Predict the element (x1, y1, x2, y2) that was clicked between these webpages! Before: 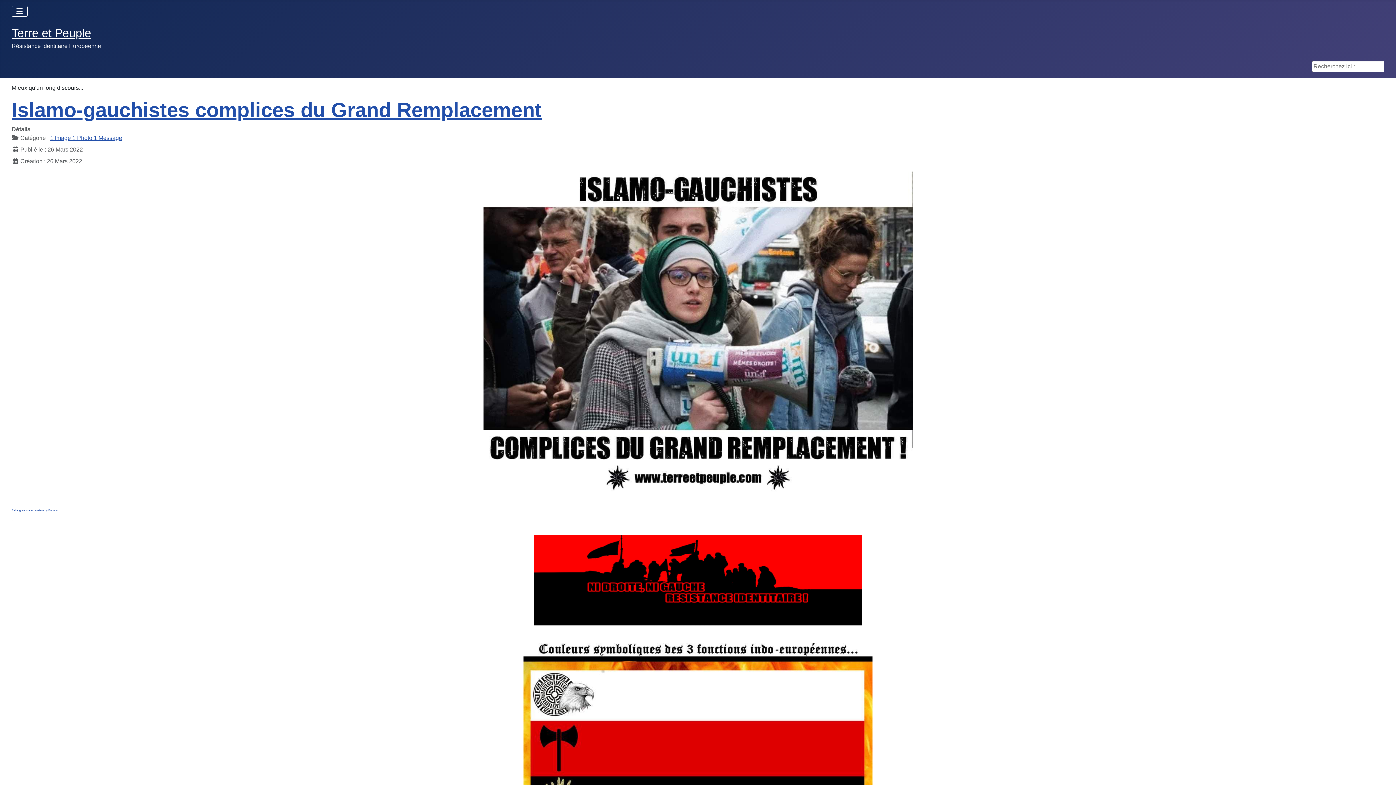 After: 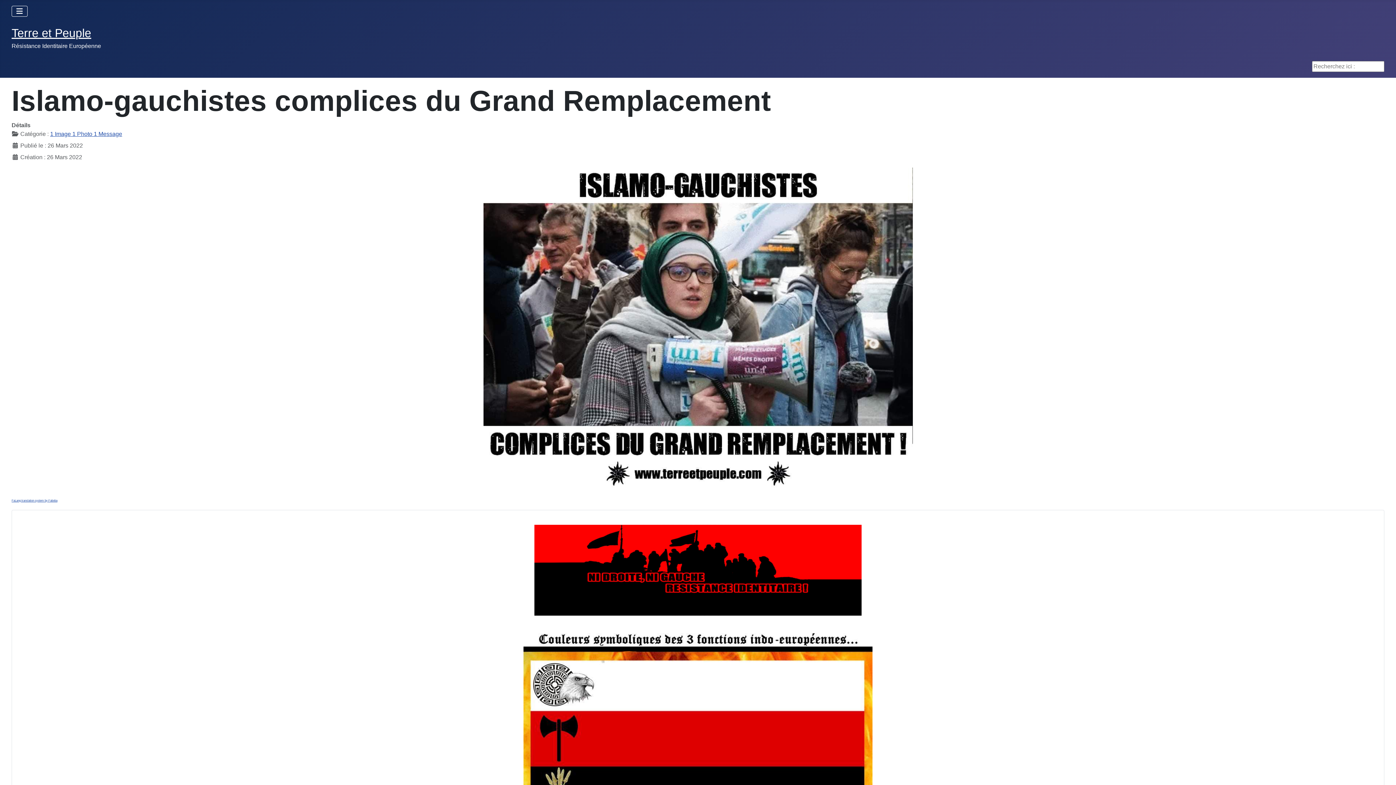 Action: bbox: (11, 98, 541, 121) label: Islamo-gauchistes complices du Grand Remplacement